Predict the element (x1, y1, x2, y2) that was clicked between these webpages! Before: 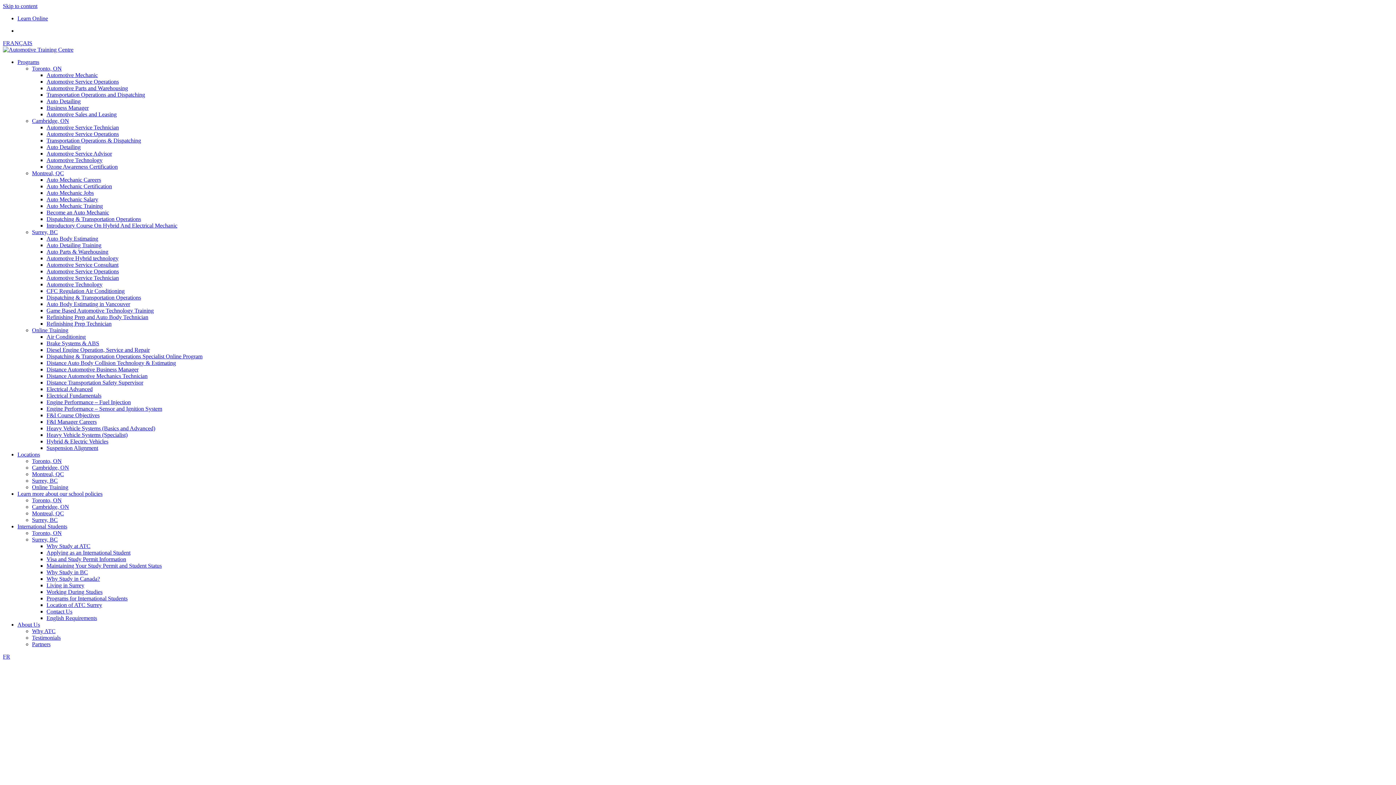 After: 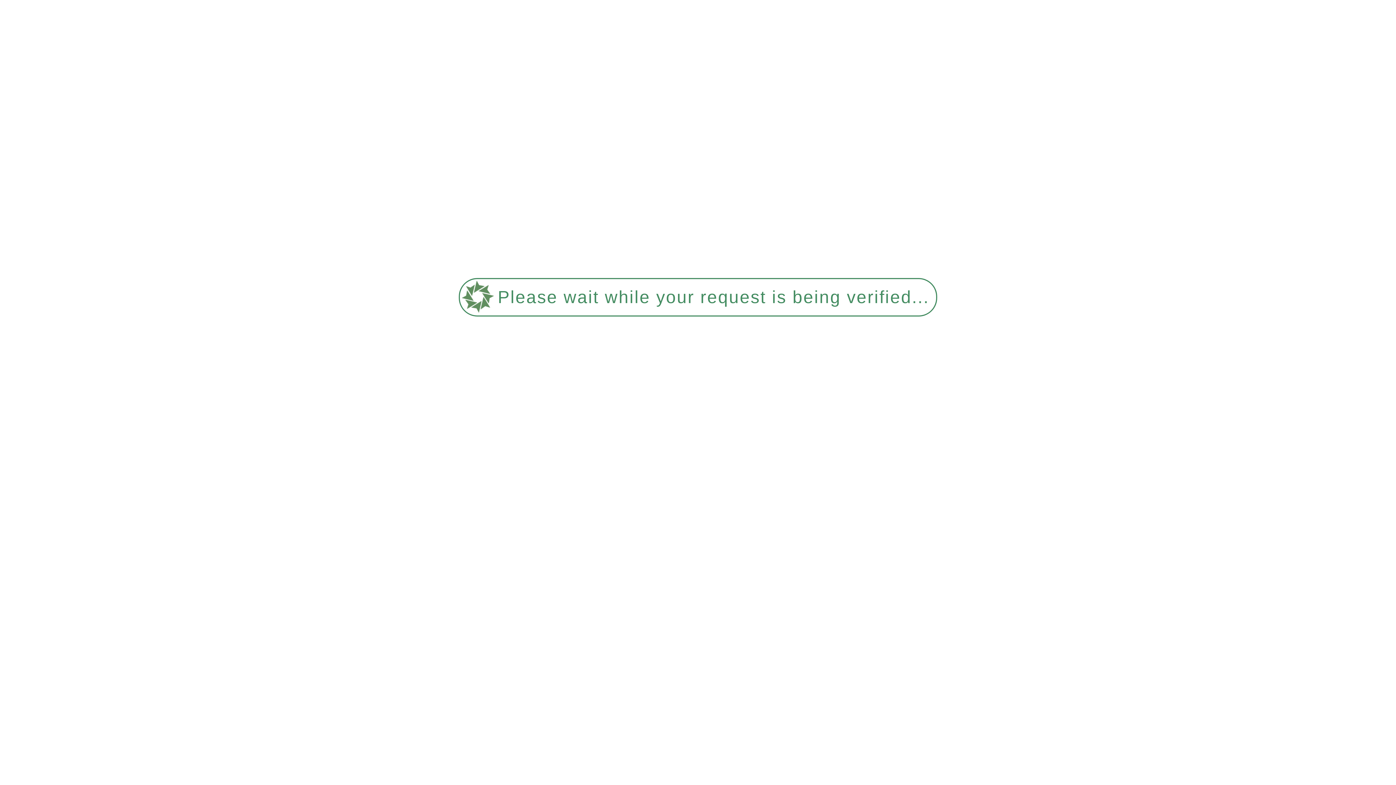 Action: label: About Us bbox: (17, 621, 40, 628)